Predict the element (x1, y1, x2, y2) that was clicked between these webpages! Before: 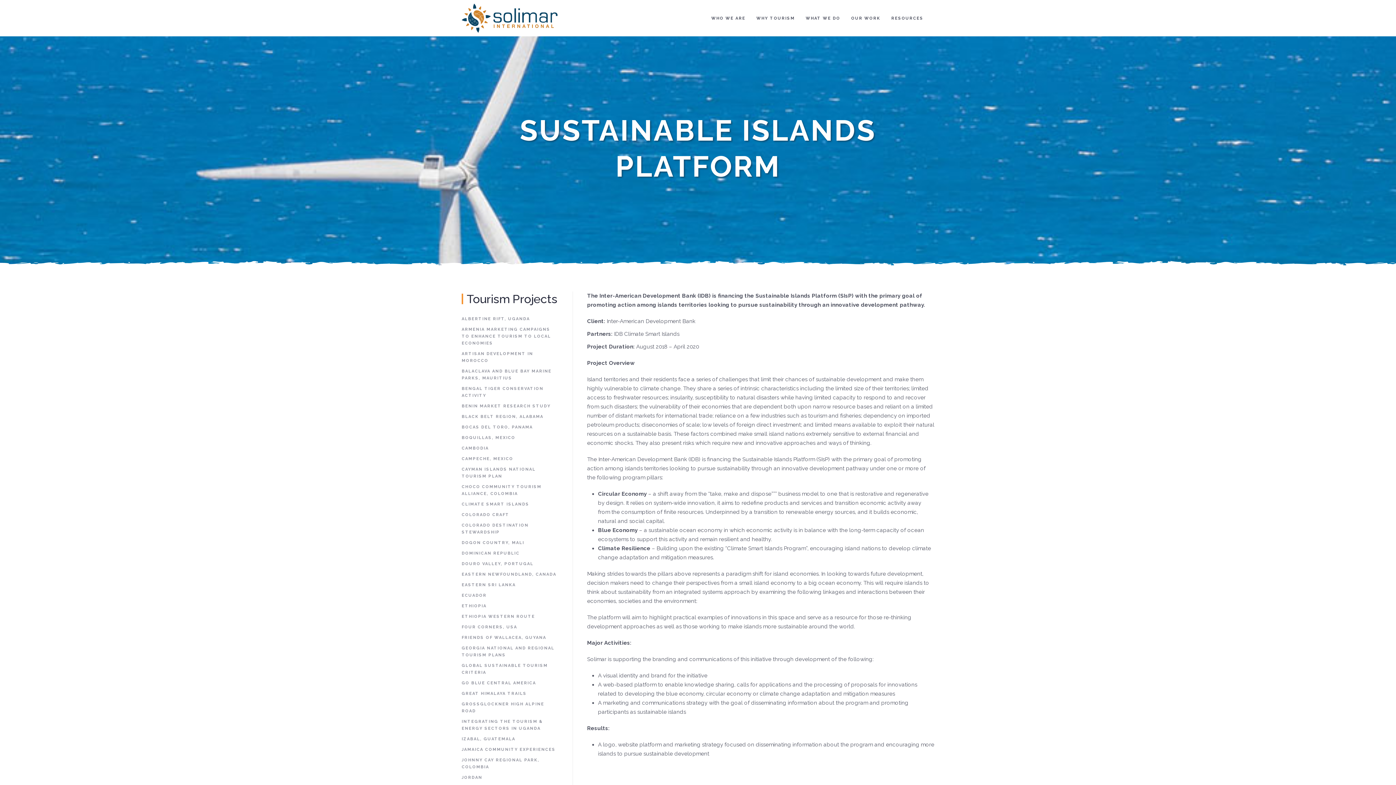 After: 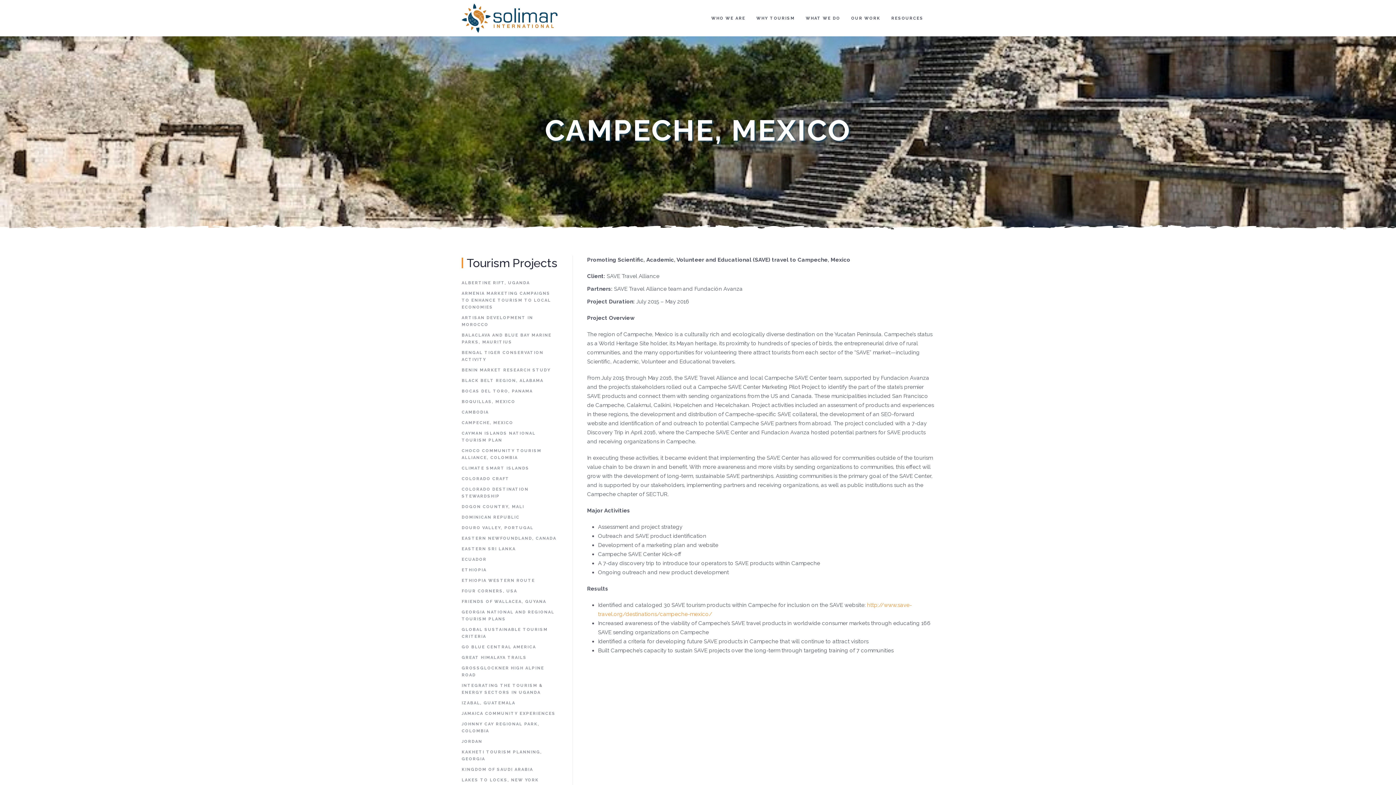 Action: label: CAMPECHE, MEXICO bbox: (461, 453, 558, 464)